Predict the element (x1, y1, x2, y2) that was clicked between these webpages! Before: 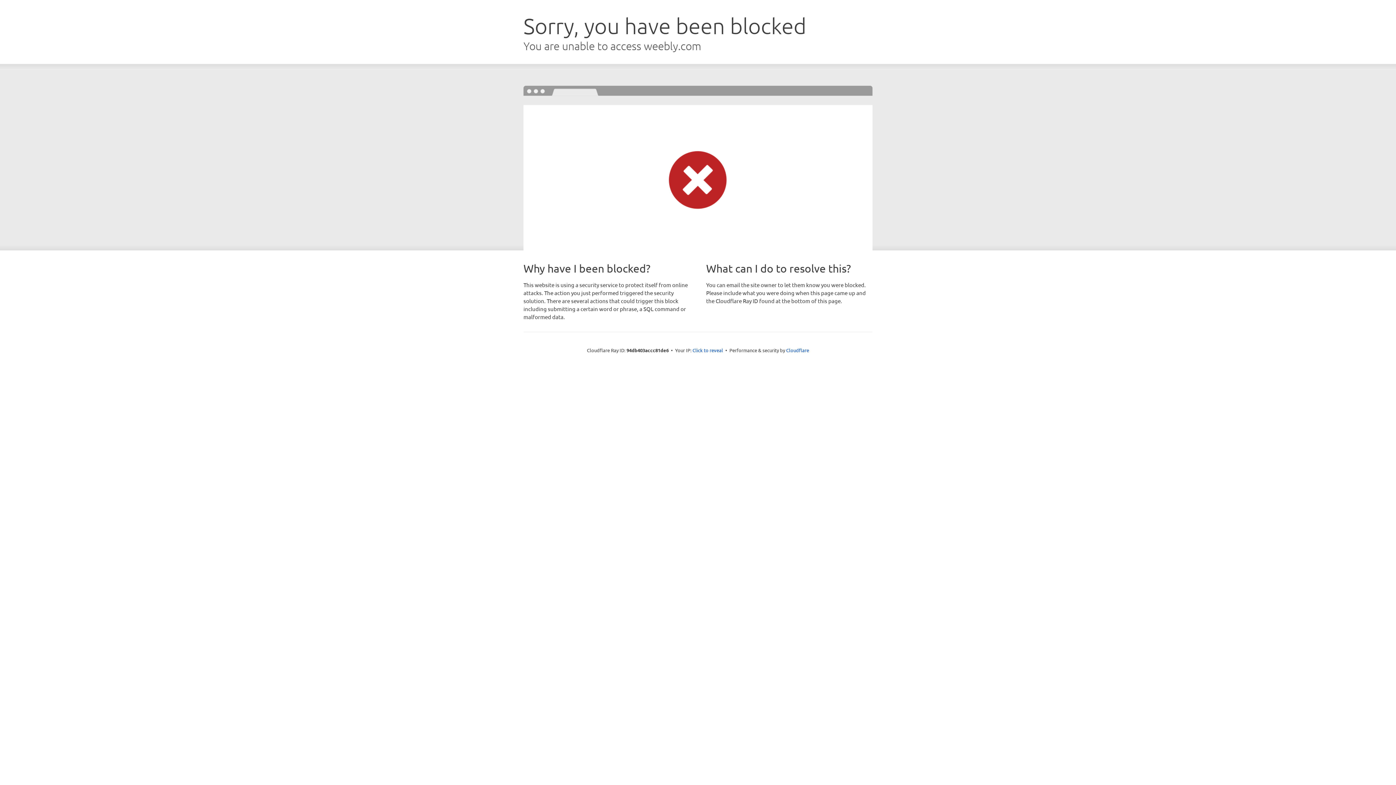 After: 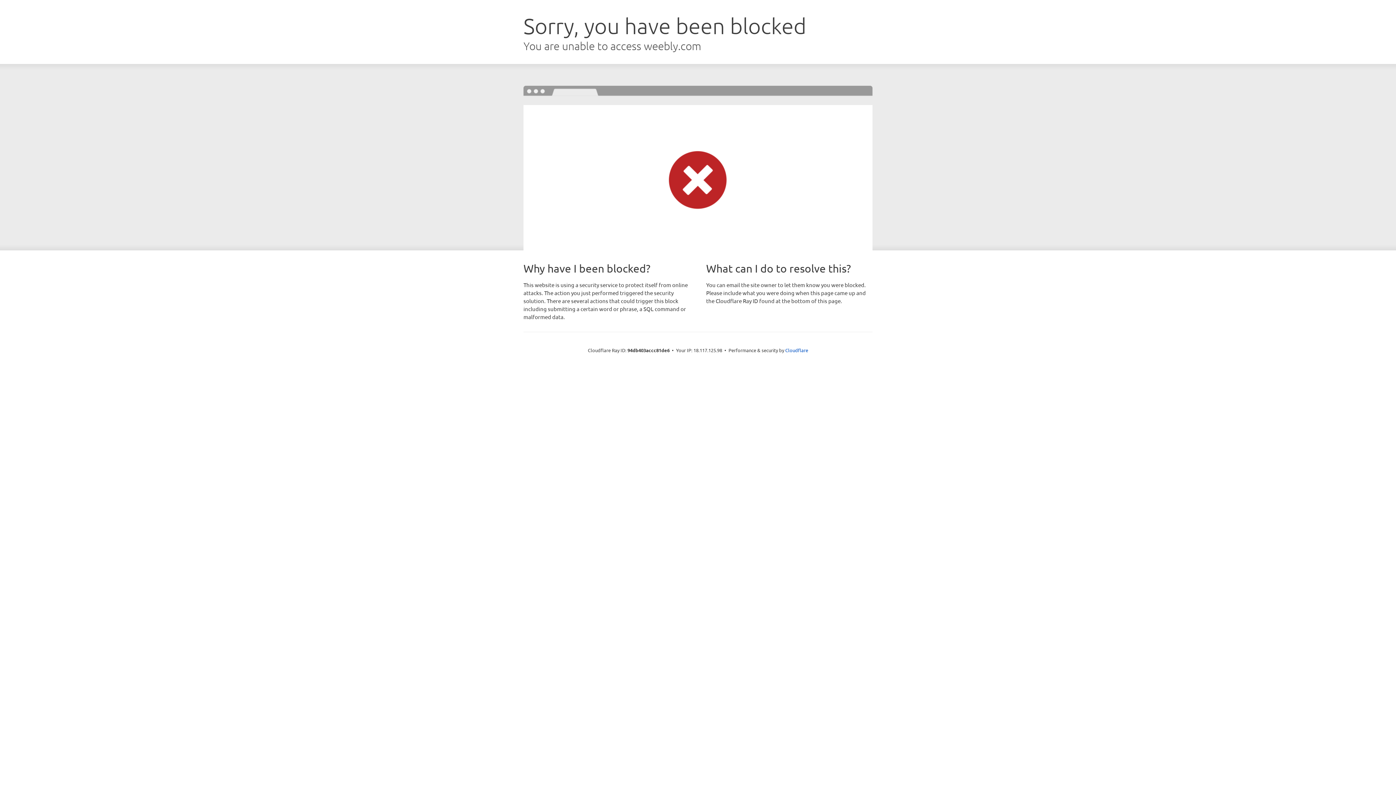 Action: label: Click to reveal bbox: (692, 346, 723, 353)